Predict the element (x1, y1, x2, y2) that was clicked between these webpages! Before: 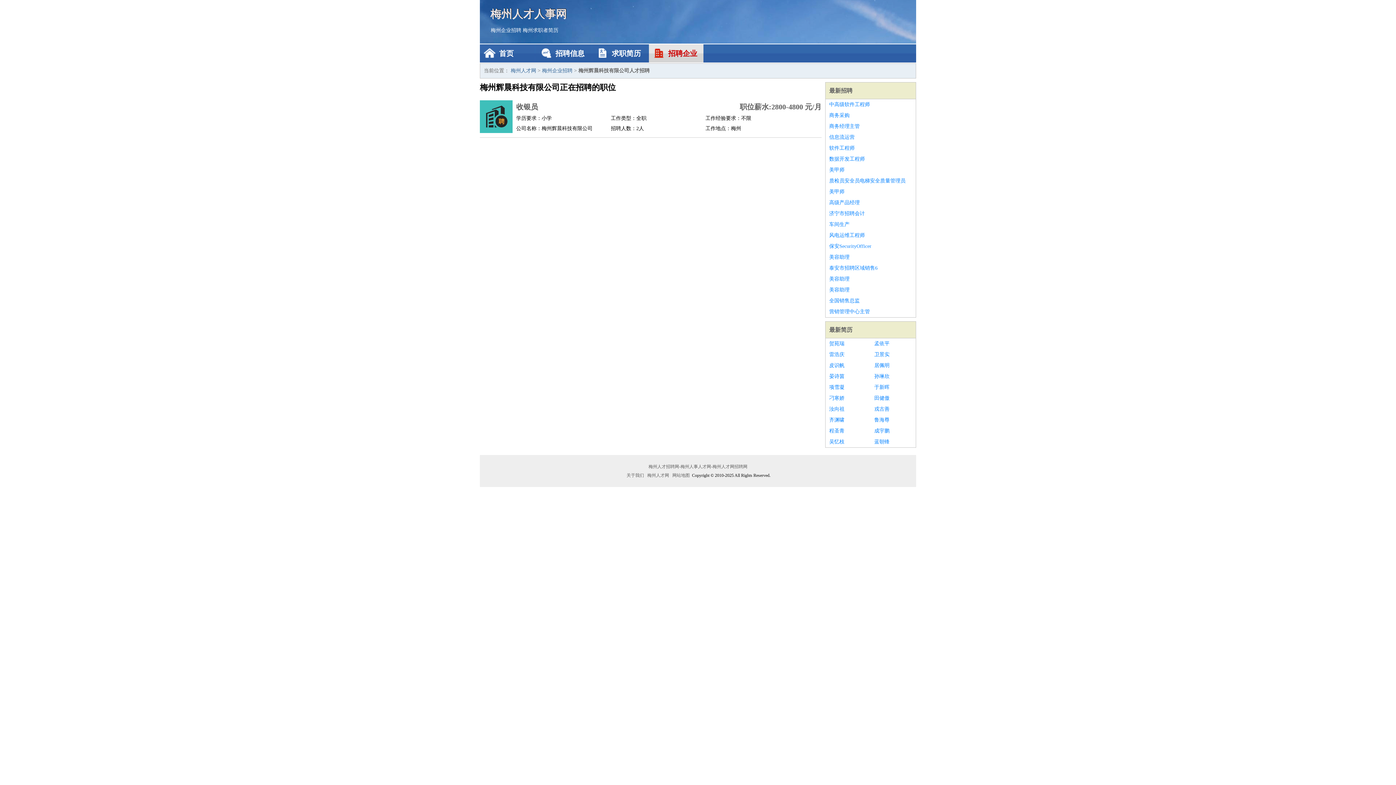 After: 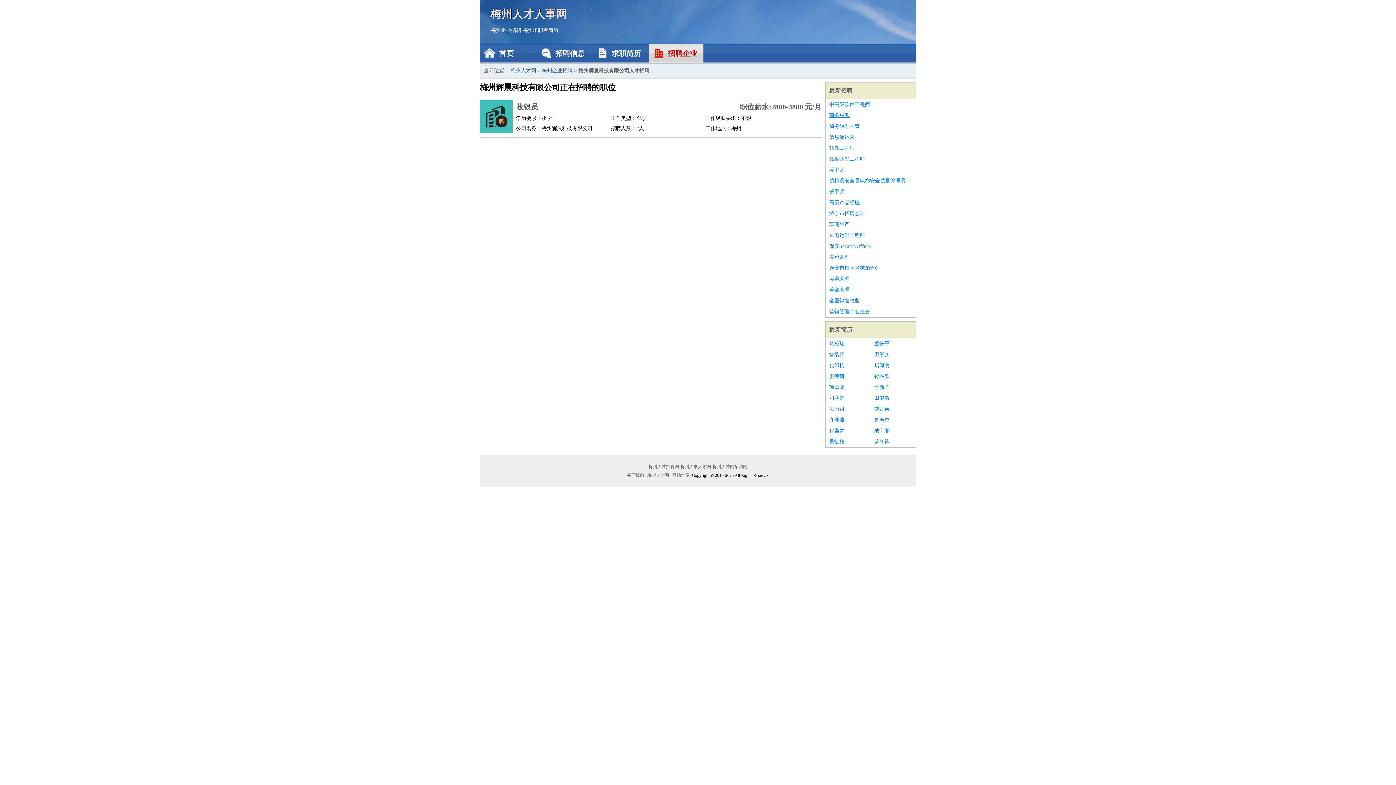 Action: bbox: (829, 110, 912, 121) label: 商务采购